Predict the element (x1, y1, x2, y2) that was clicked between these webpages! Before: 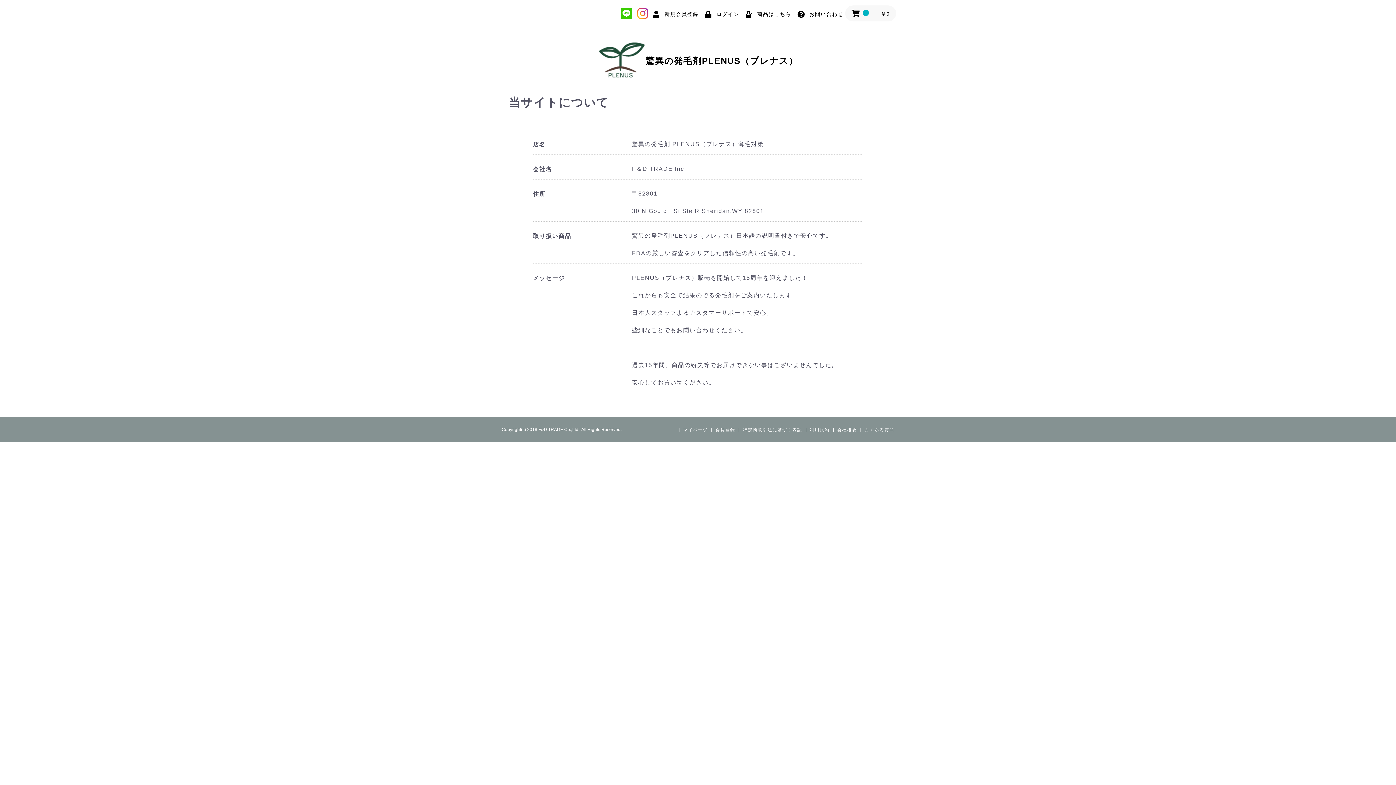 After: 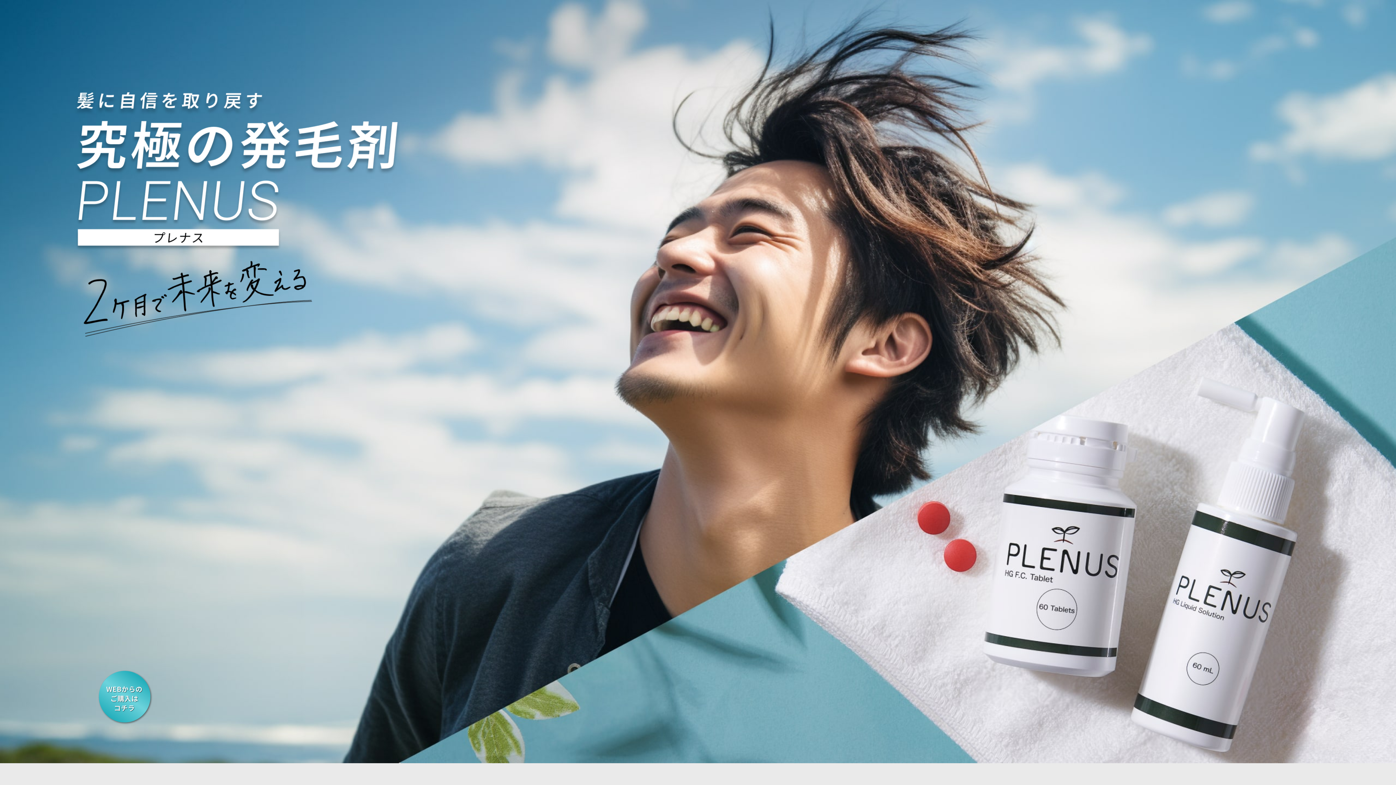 Action: bbox: (598, 41, 798, 78) label: 驚異の発毛剤PLENUS（プレナス）